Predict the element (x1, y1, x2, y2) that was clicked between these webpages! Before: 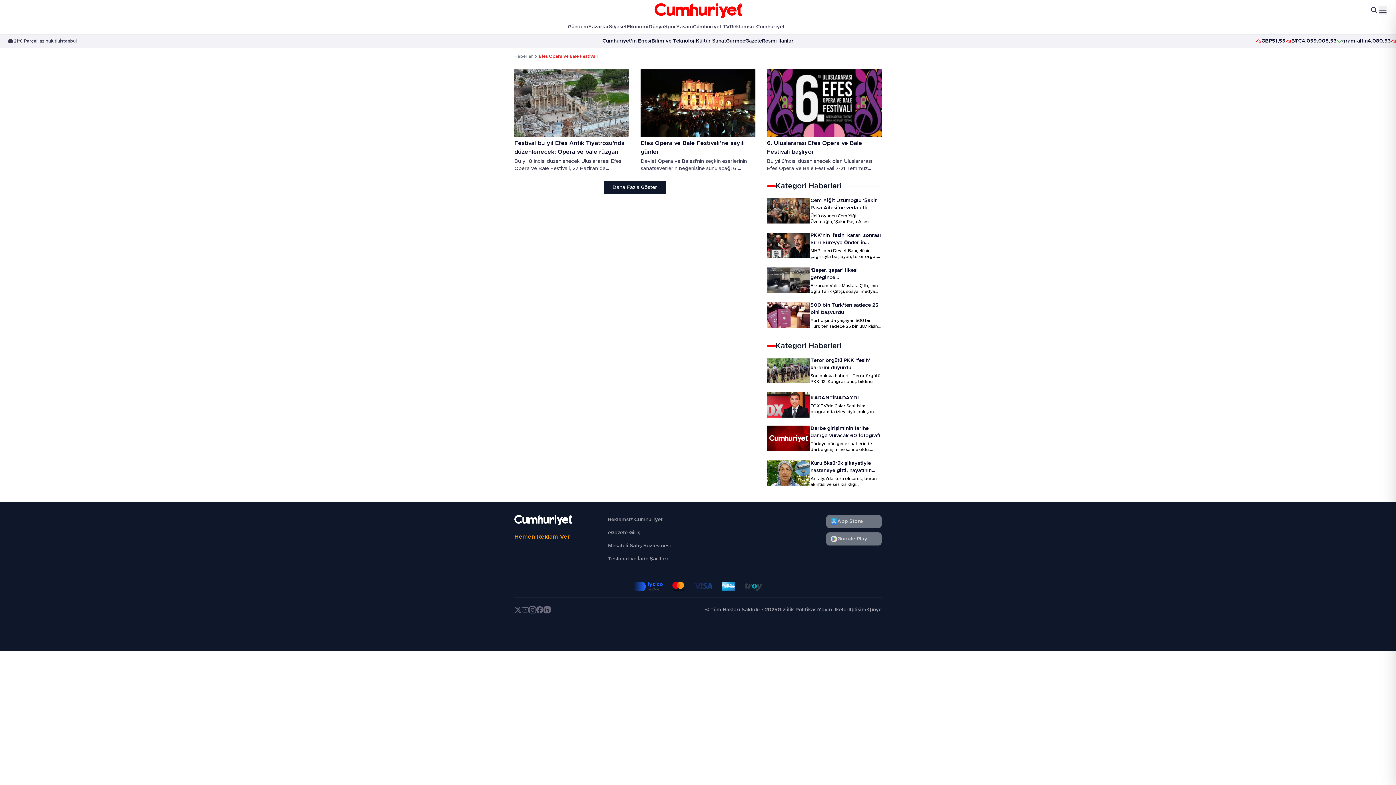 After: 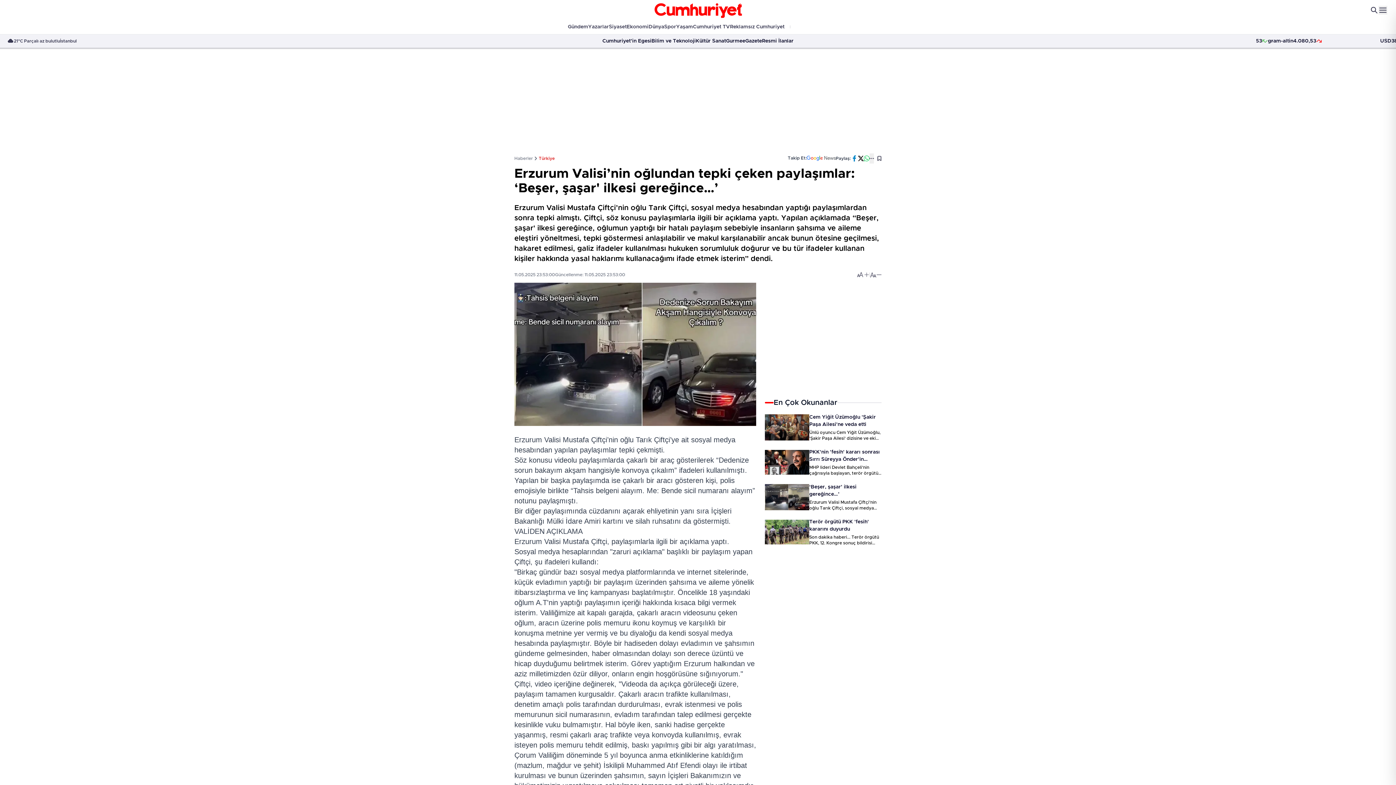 Action: bbox: (767, 267, 810, 293)